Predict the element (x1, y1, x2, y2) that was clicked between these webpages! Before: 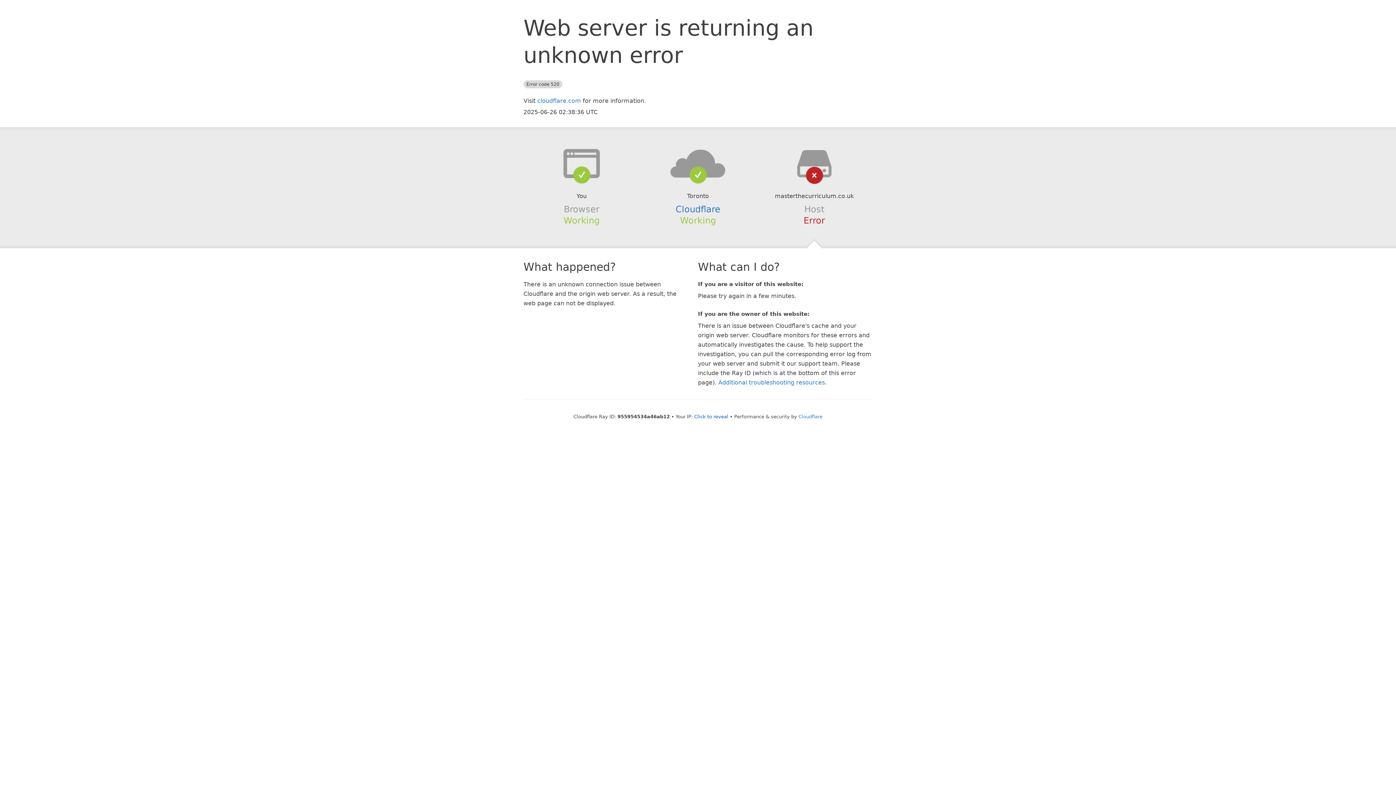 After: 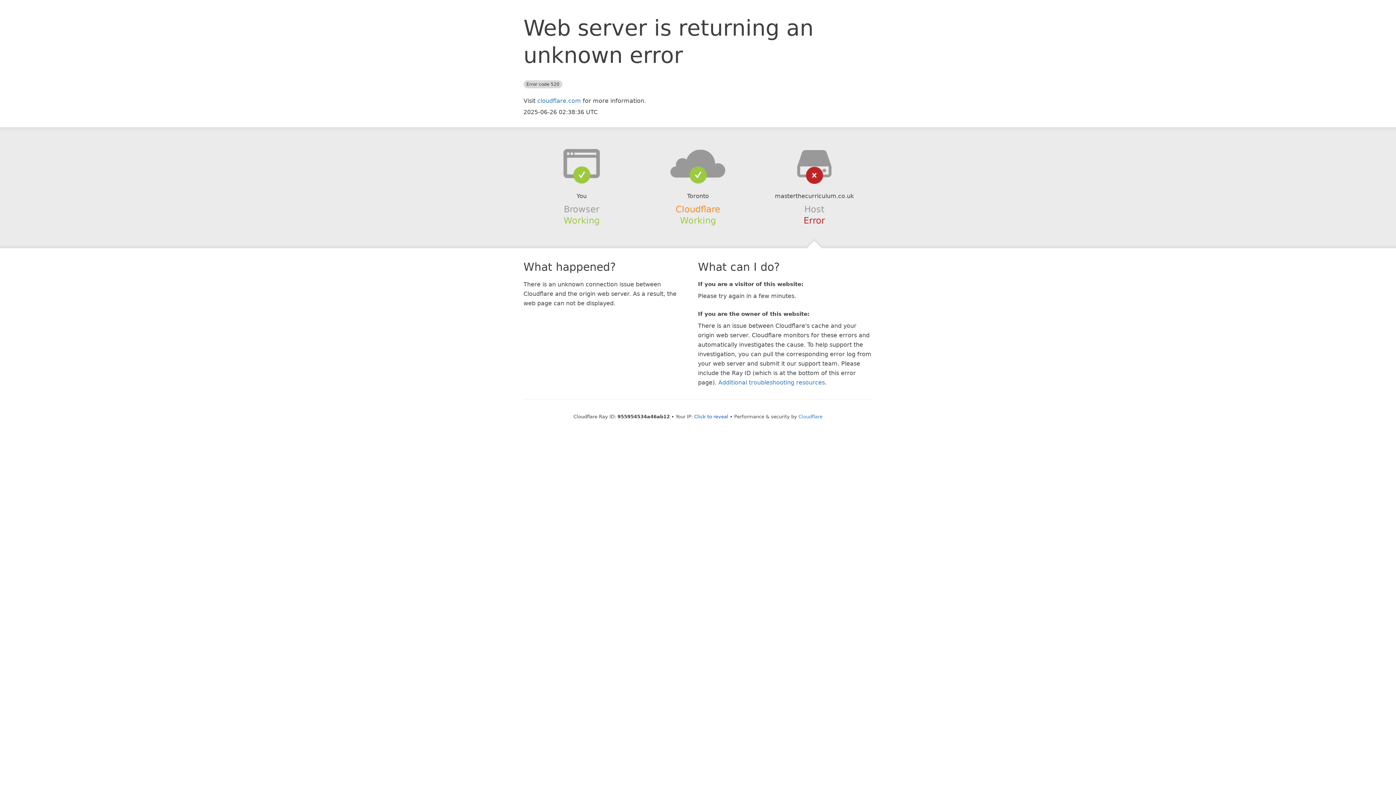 Action: bbox: (675, 204, 720, 214) label: Cloudflare